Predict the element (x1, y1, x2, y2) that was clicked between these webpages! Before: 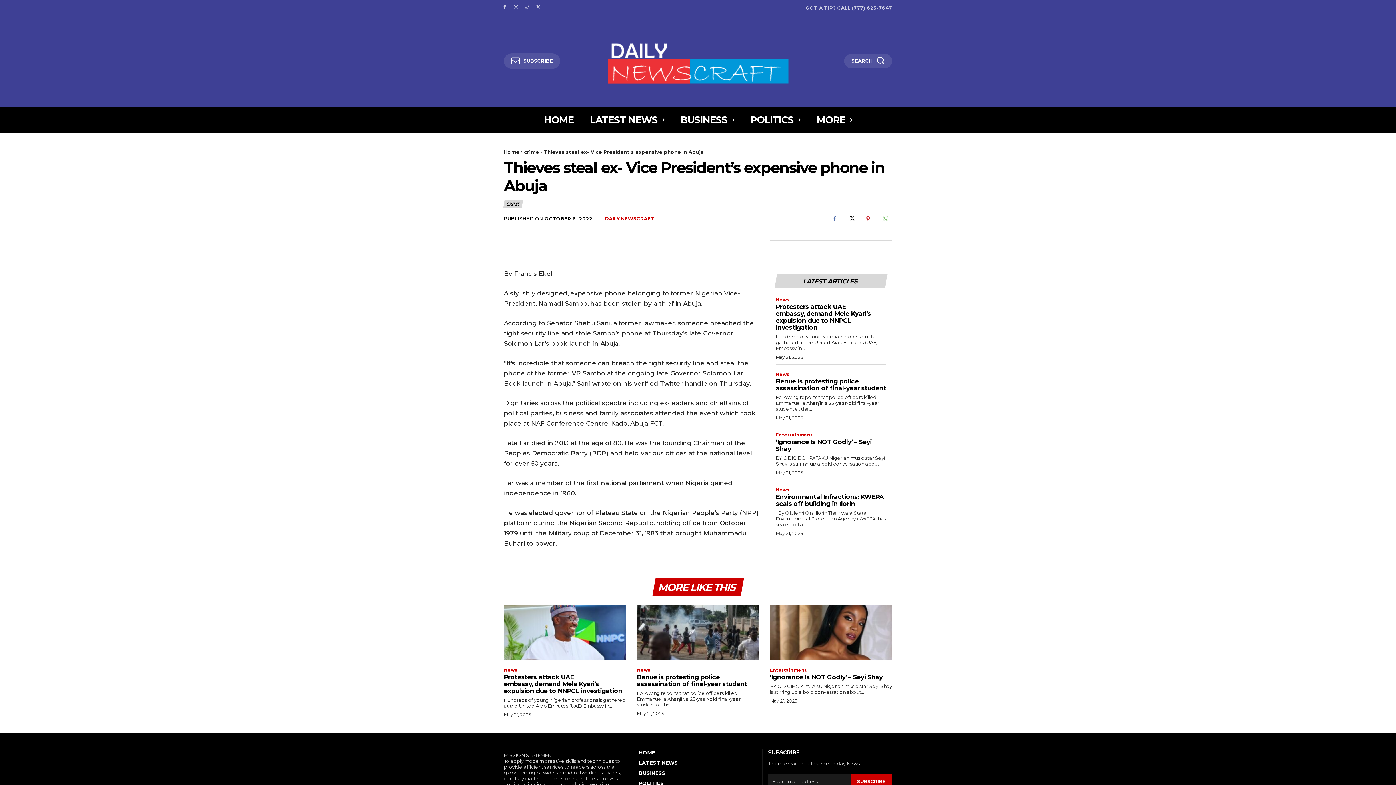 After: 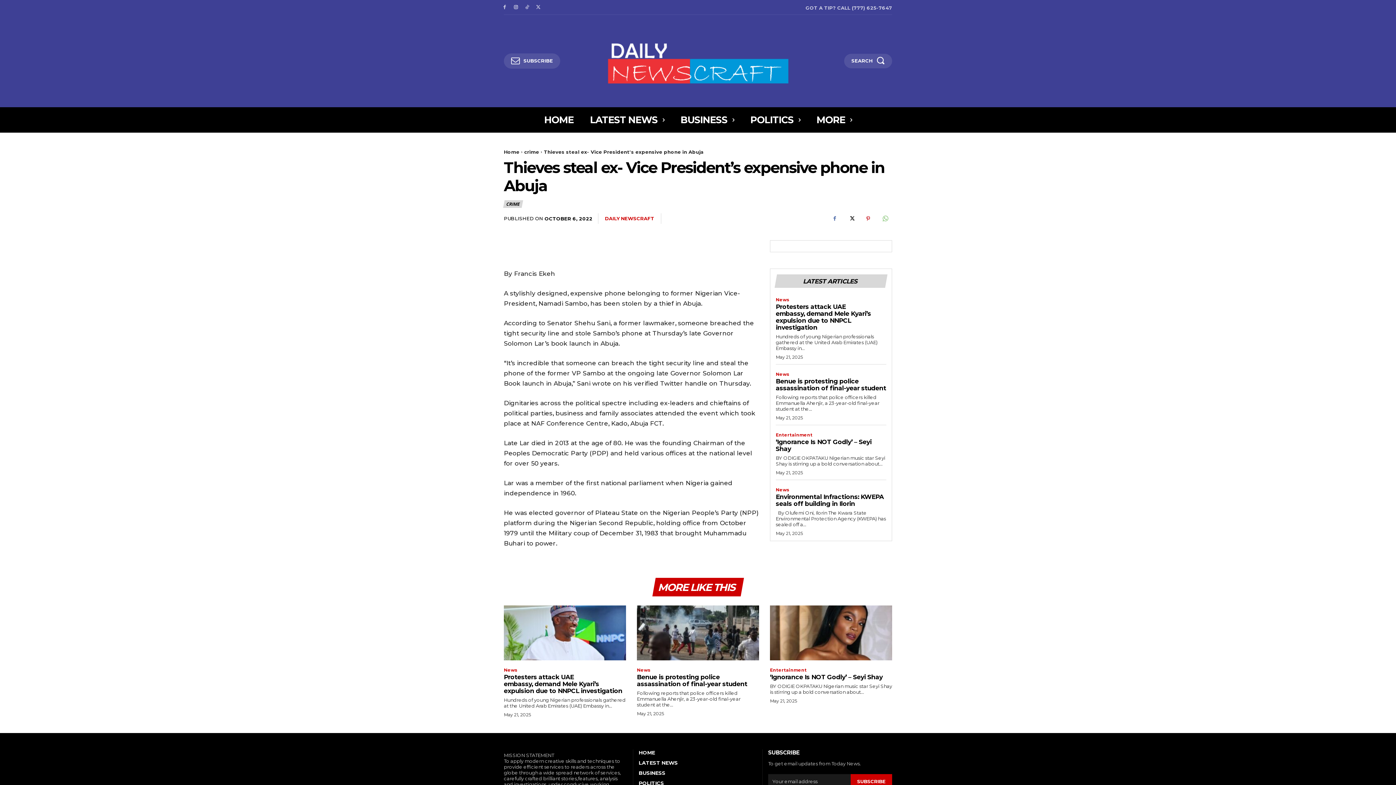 Action: bbox: (512, 3, 519, 11)